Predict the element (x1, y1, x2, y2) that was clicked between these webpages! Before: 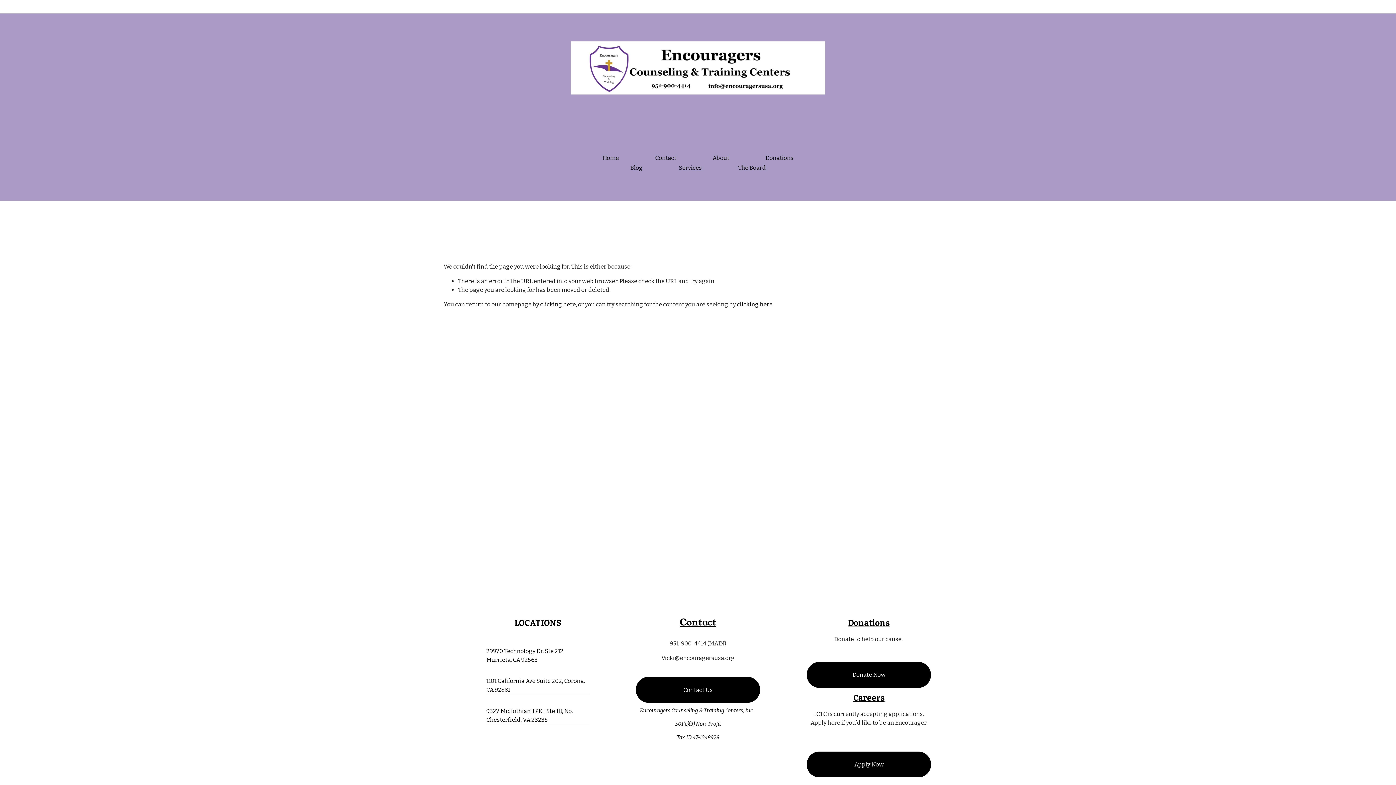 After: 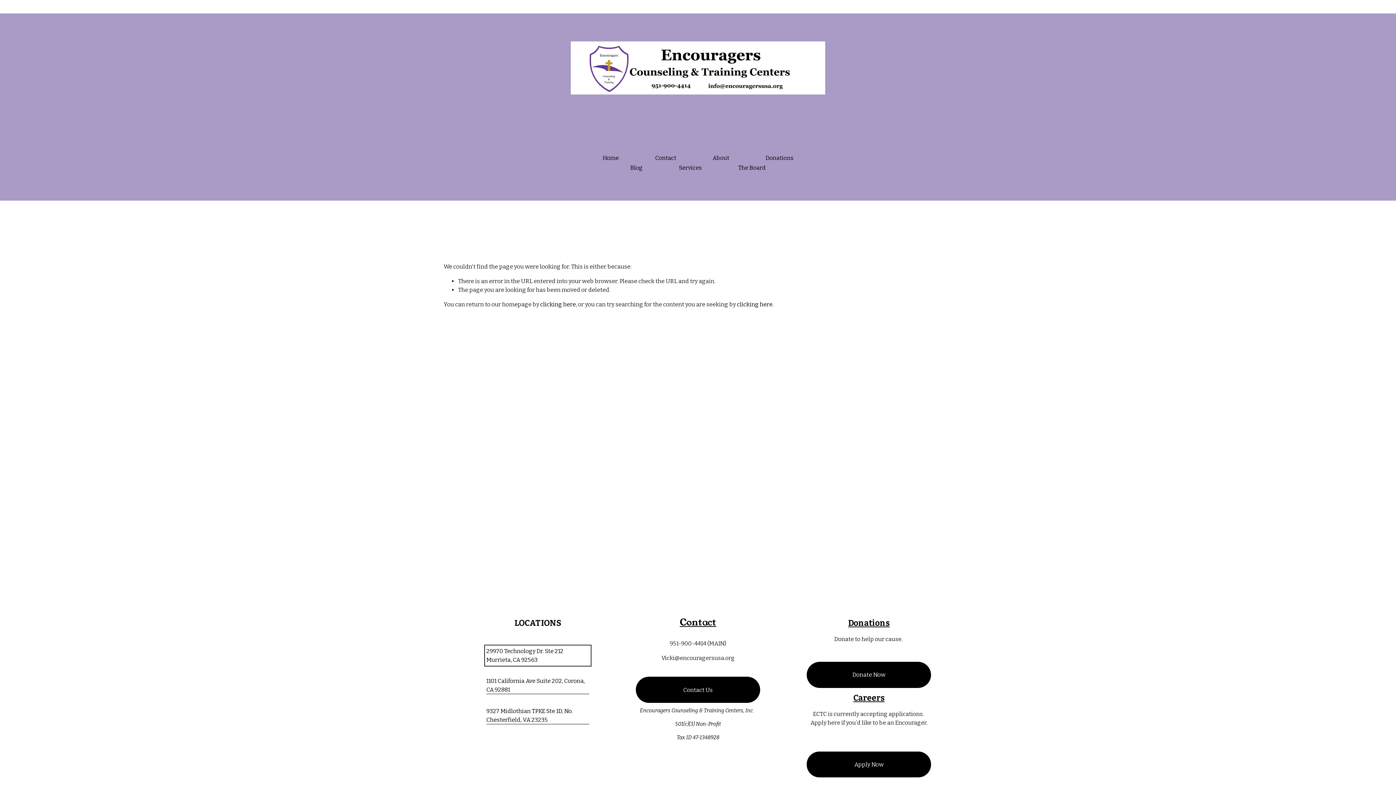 Action: label: 29970 Technology Dr. Ste 212 Murrieta, CA 92563 bbox: (486, 647, 589, 664)